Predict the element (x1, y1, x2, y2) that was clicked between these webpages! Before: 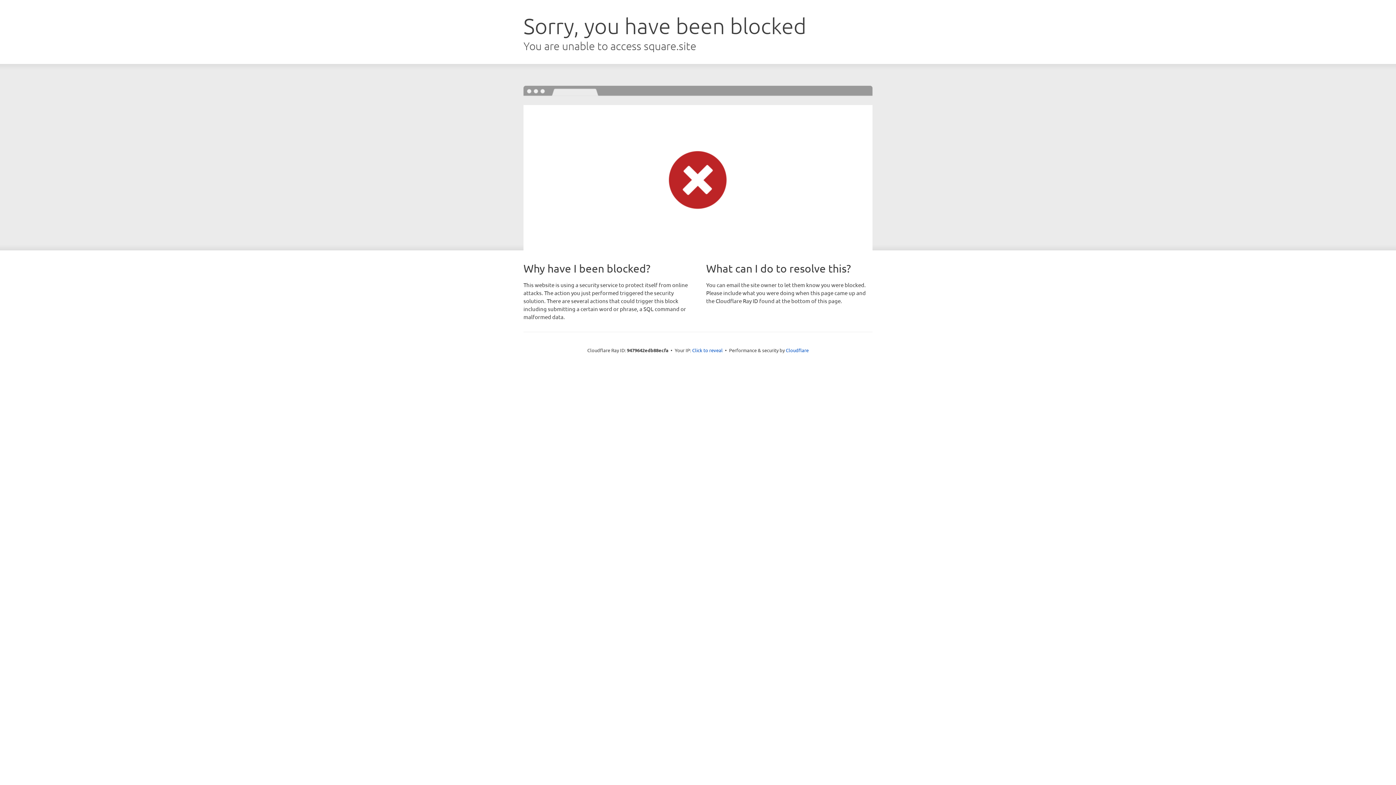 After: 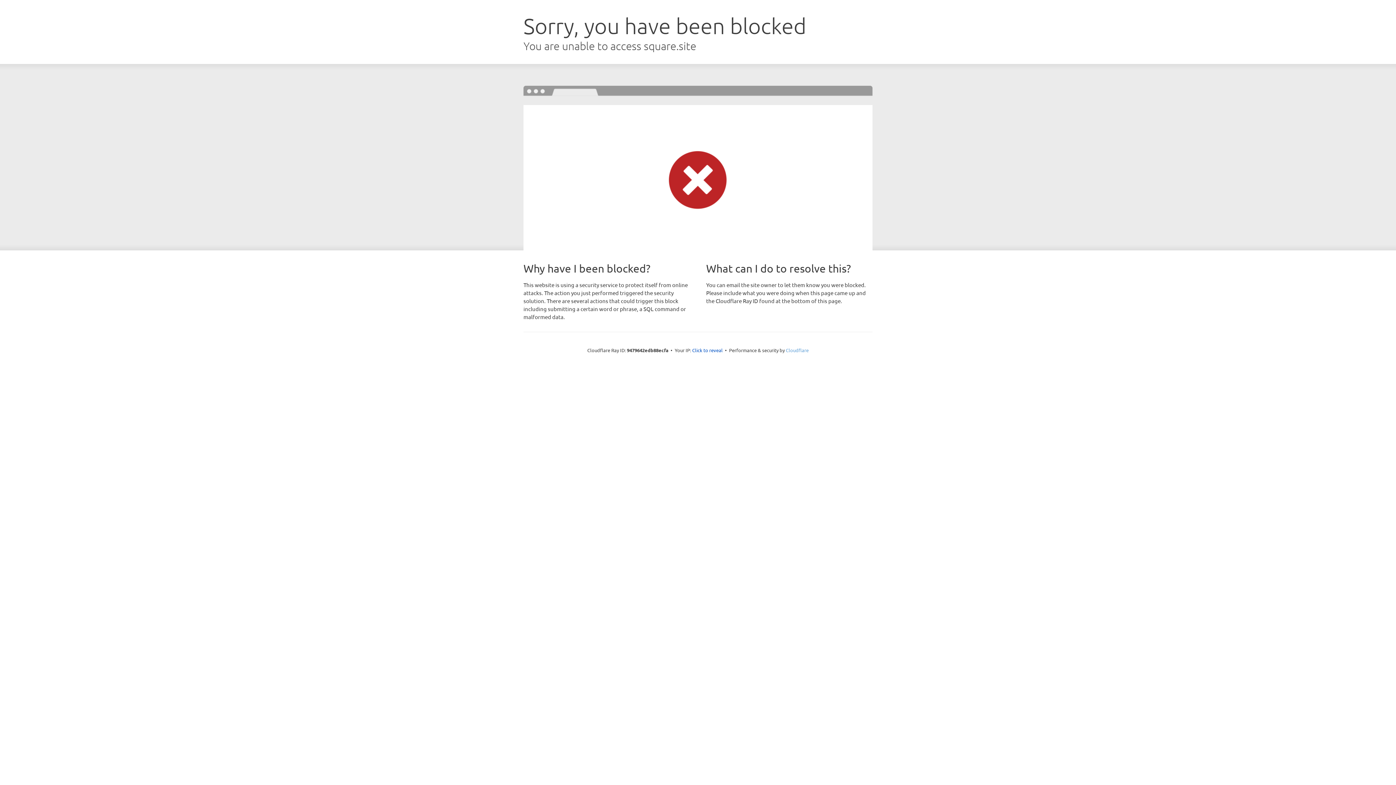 Action: label: Cloudflare bbox: (786, 347, 808, 353)